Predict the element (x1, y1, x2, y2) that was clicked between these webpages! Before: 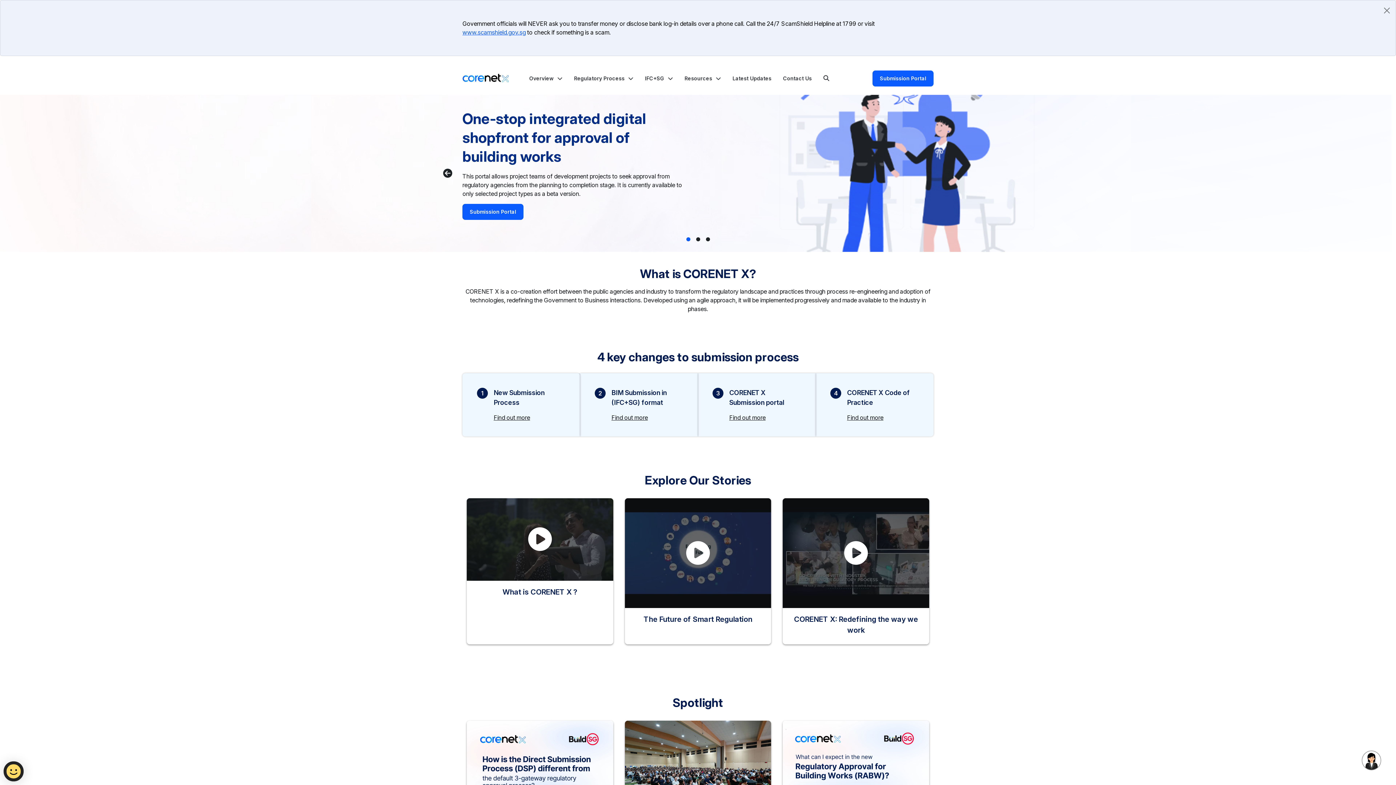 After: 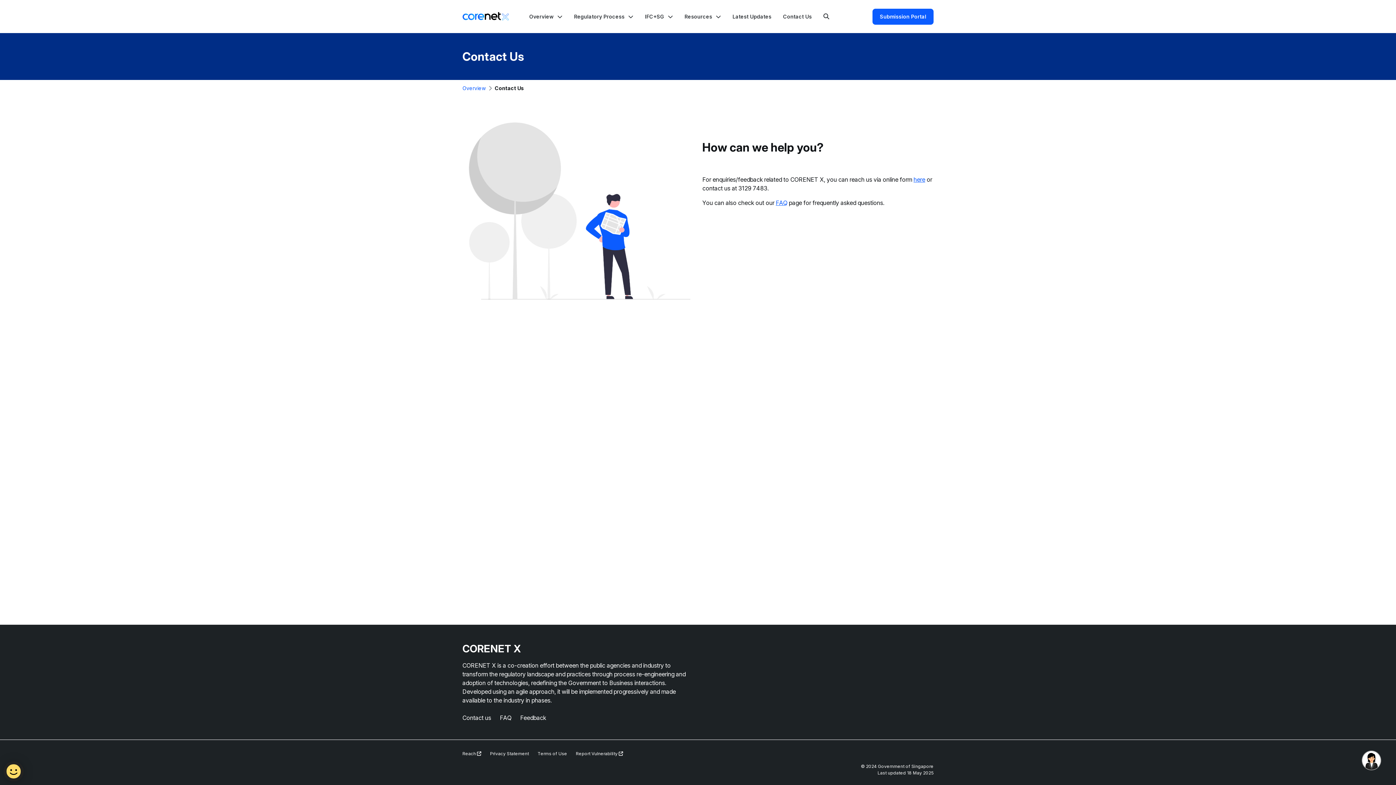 Action: bbox: (780, 64, 814, 92) label: Contact Us